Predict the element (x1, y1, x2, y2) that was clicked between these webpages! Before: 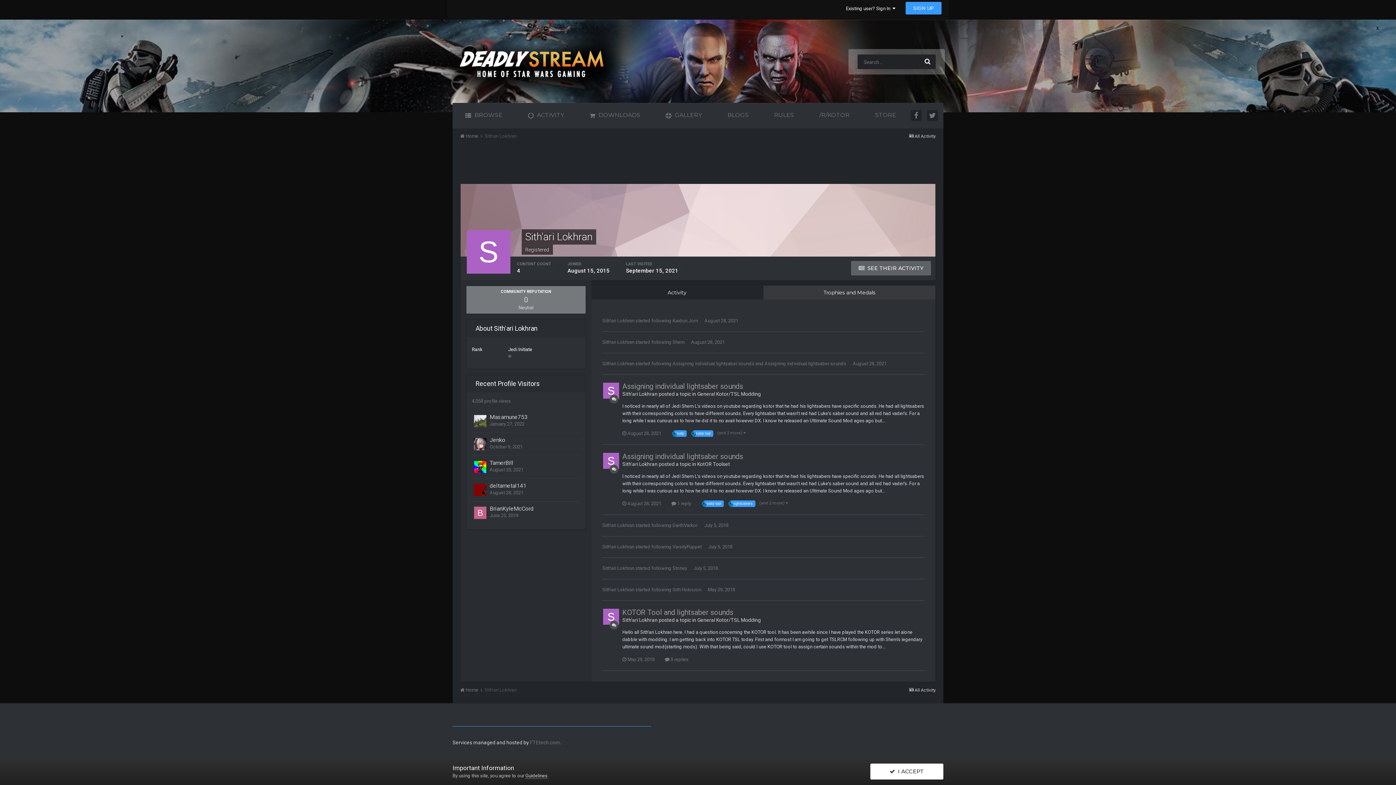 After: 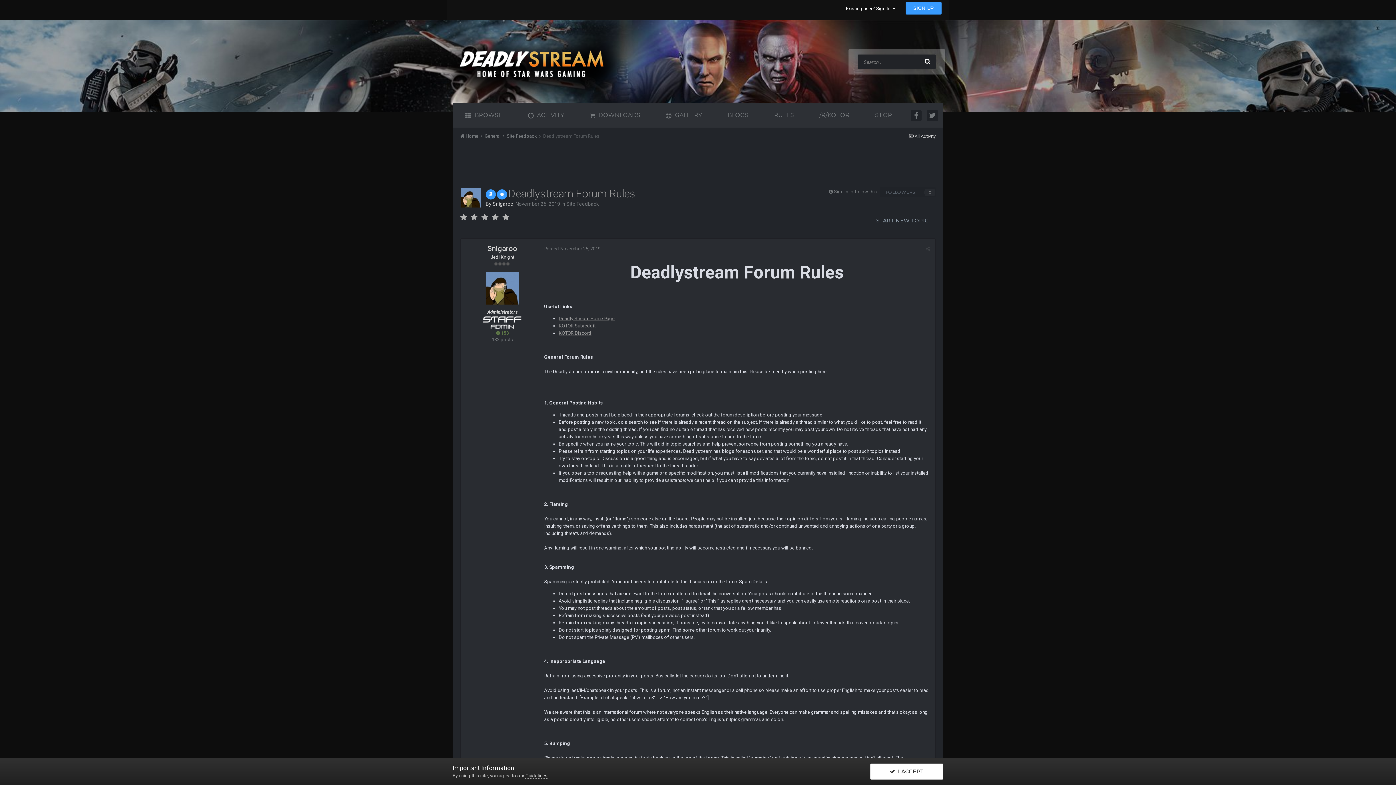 Action: bbox: (761, 103, 806, 127) label: RULES